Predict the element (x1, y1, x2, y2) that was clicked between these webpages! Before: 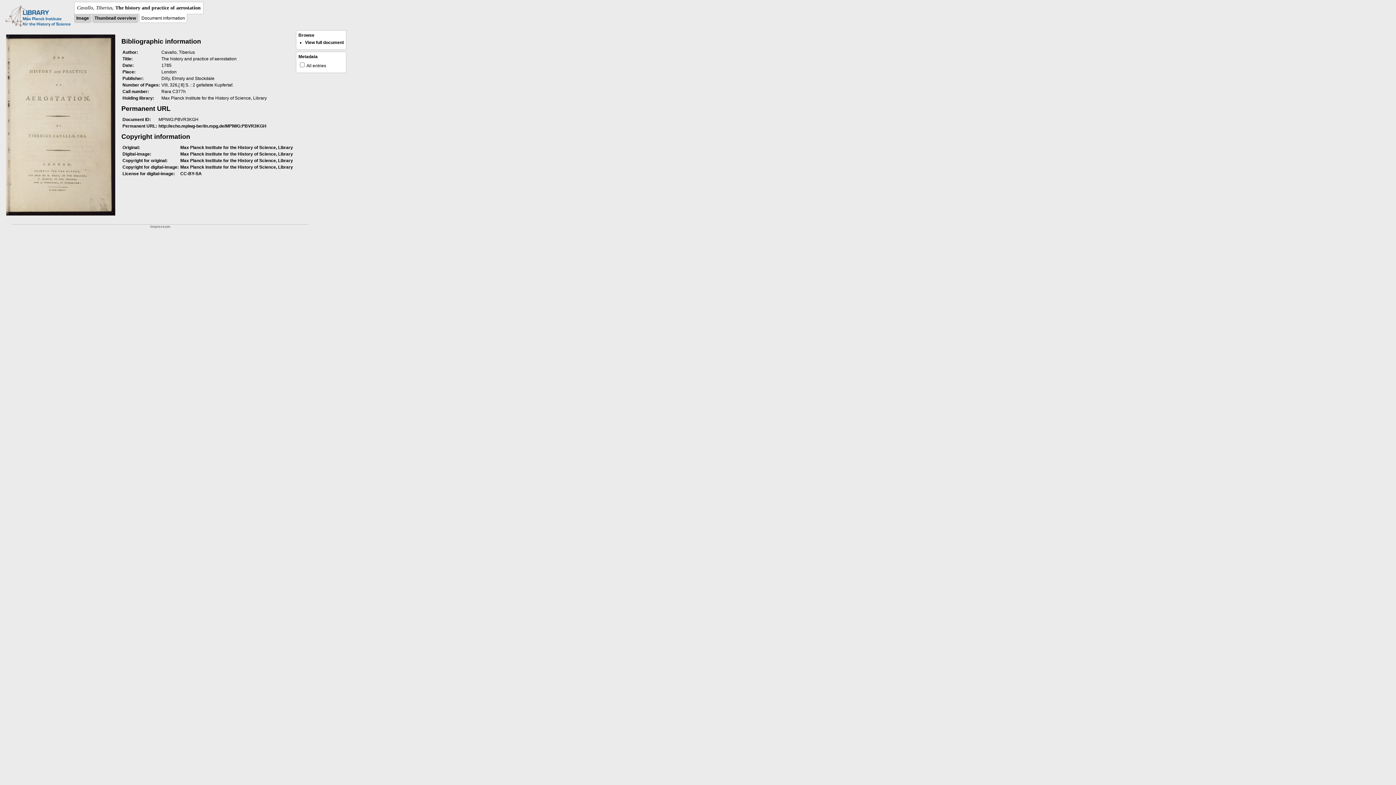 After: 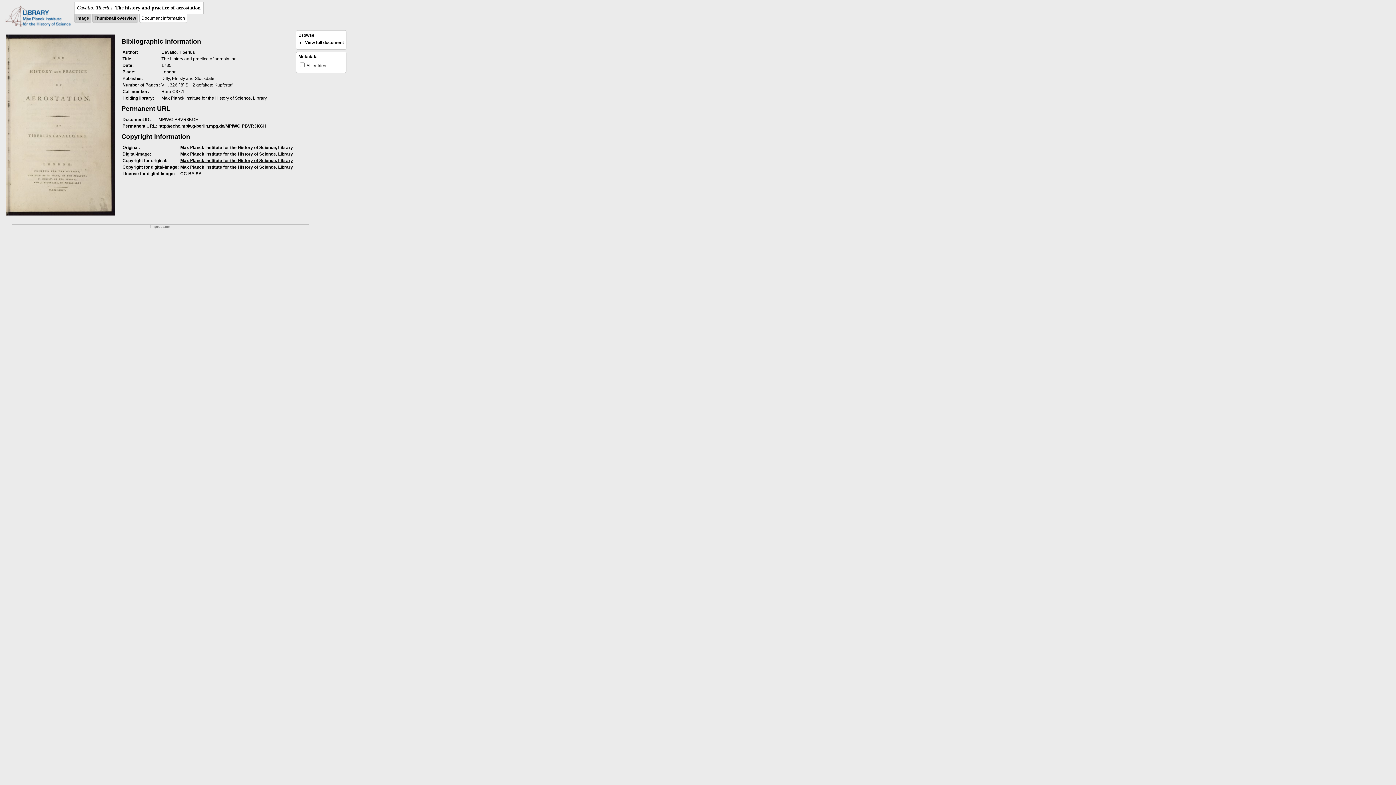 Action: bbox: (180, 158, 293, 163) label: Max Planck Institute for the History of Science, Library